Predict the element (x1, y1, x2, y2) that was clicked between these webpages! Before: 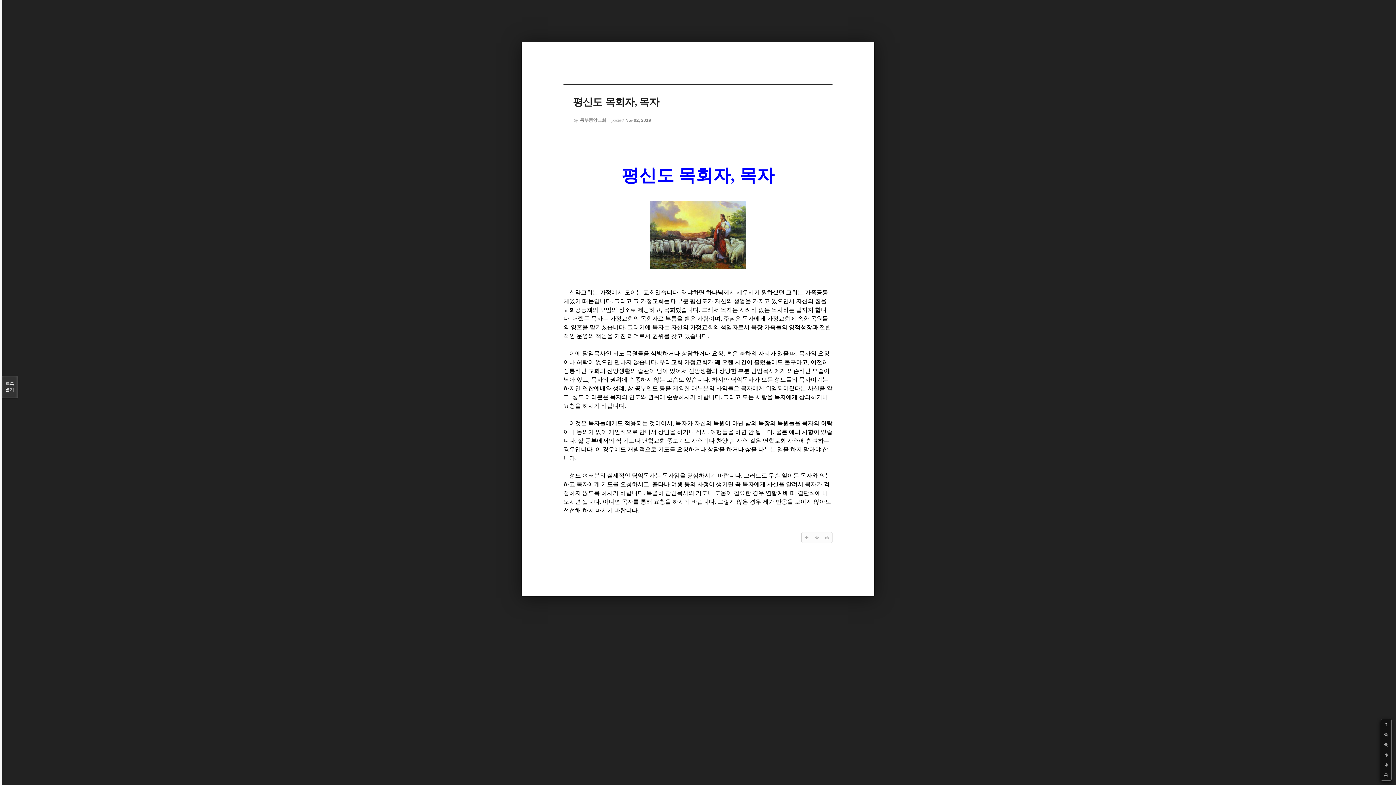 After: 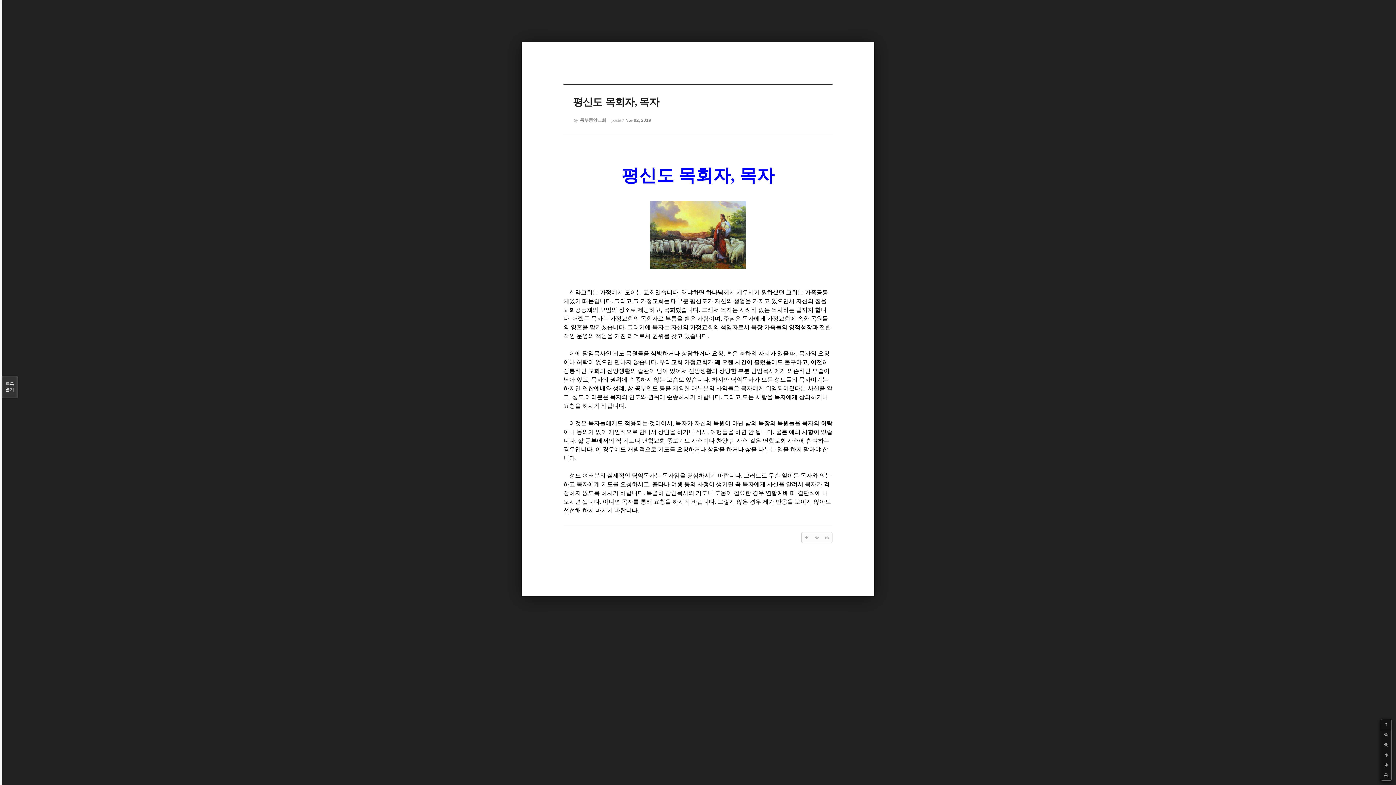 Action: bbox: (1381, 719, 1391, 729) label: ?